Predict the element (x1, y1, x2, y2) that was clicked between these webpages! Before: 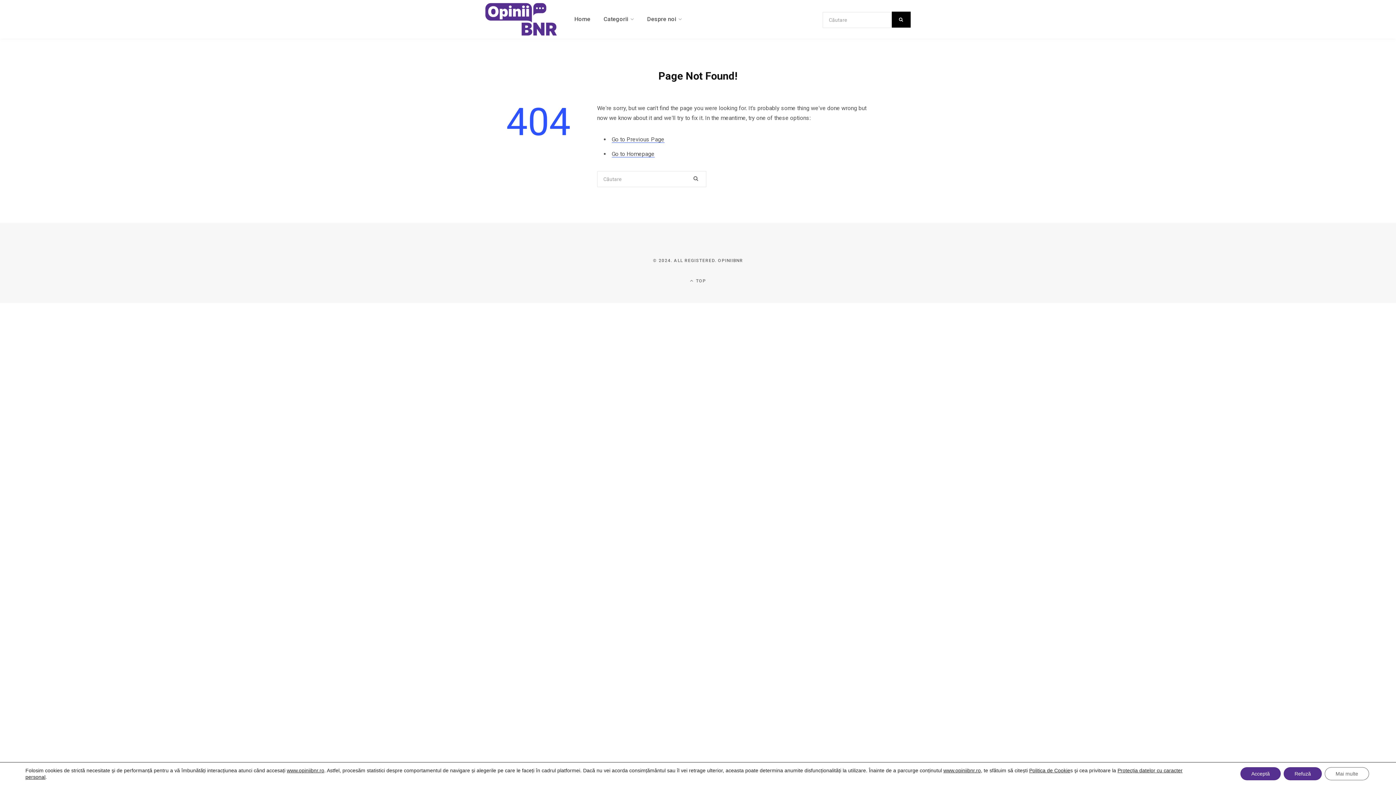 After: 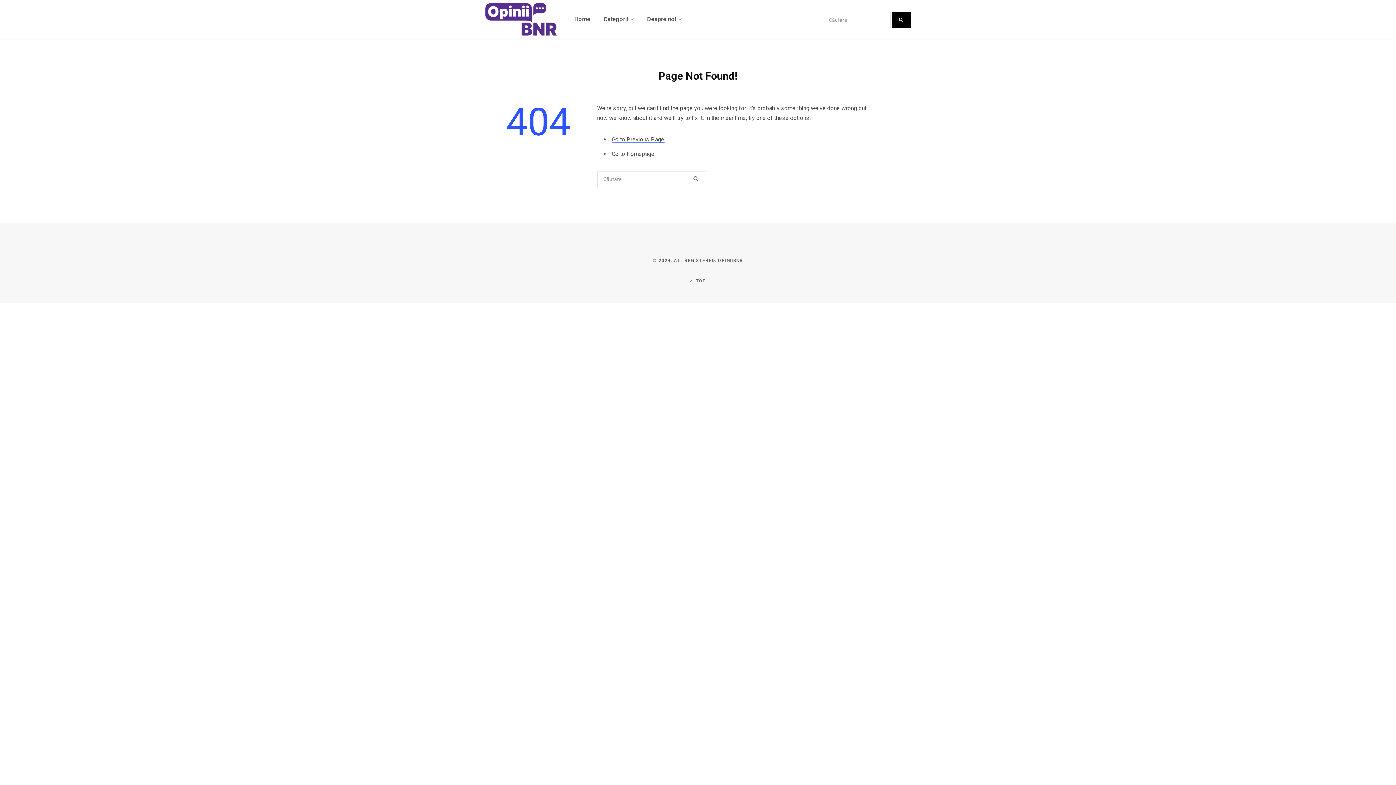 Action: bbox: (1284, 767, 1322, 780) label: Refuză